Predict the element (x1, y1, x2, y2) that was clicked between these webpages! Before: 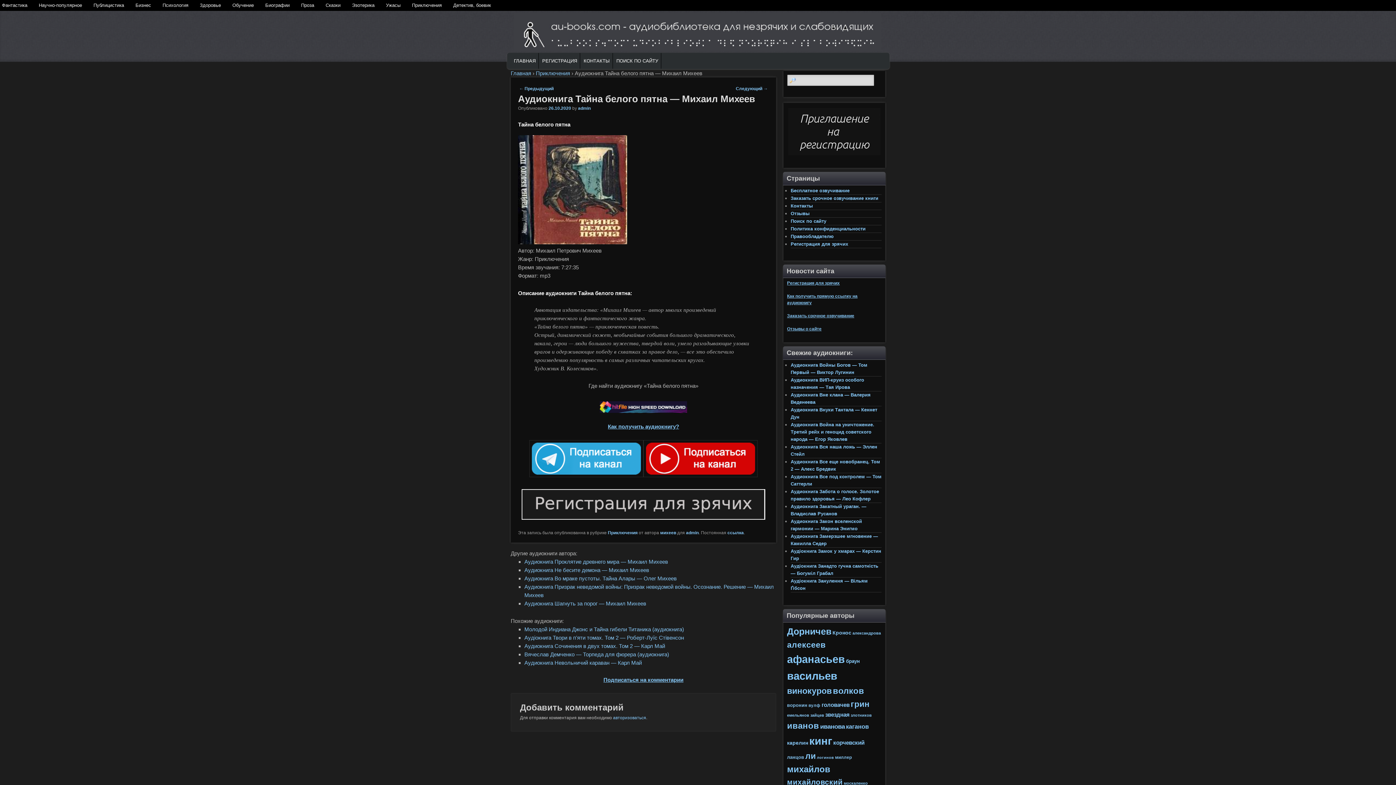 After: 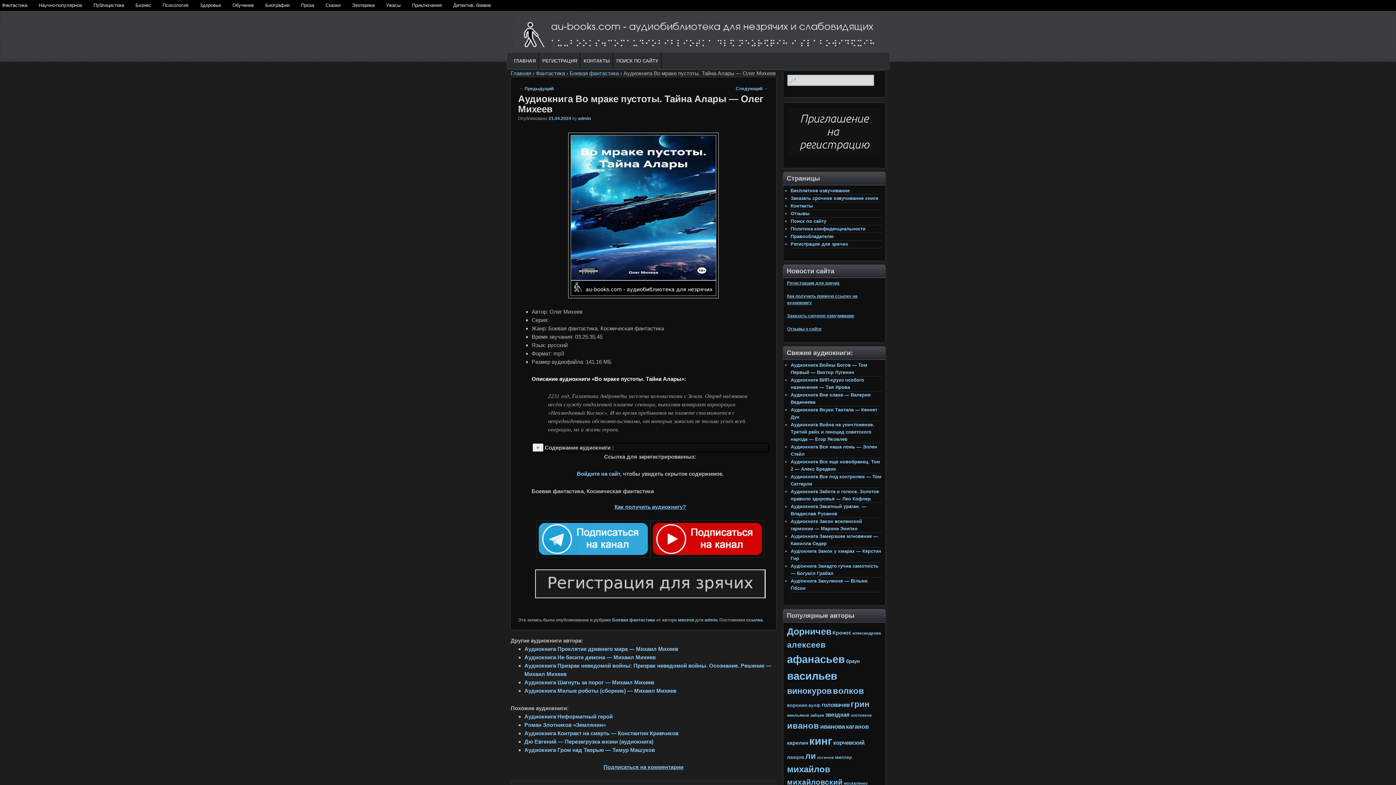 Action: label: Аудиокнига Во мраке пустоты. Тайна Алары — Олег Михеев bbox: (524, 575, 676, 581)